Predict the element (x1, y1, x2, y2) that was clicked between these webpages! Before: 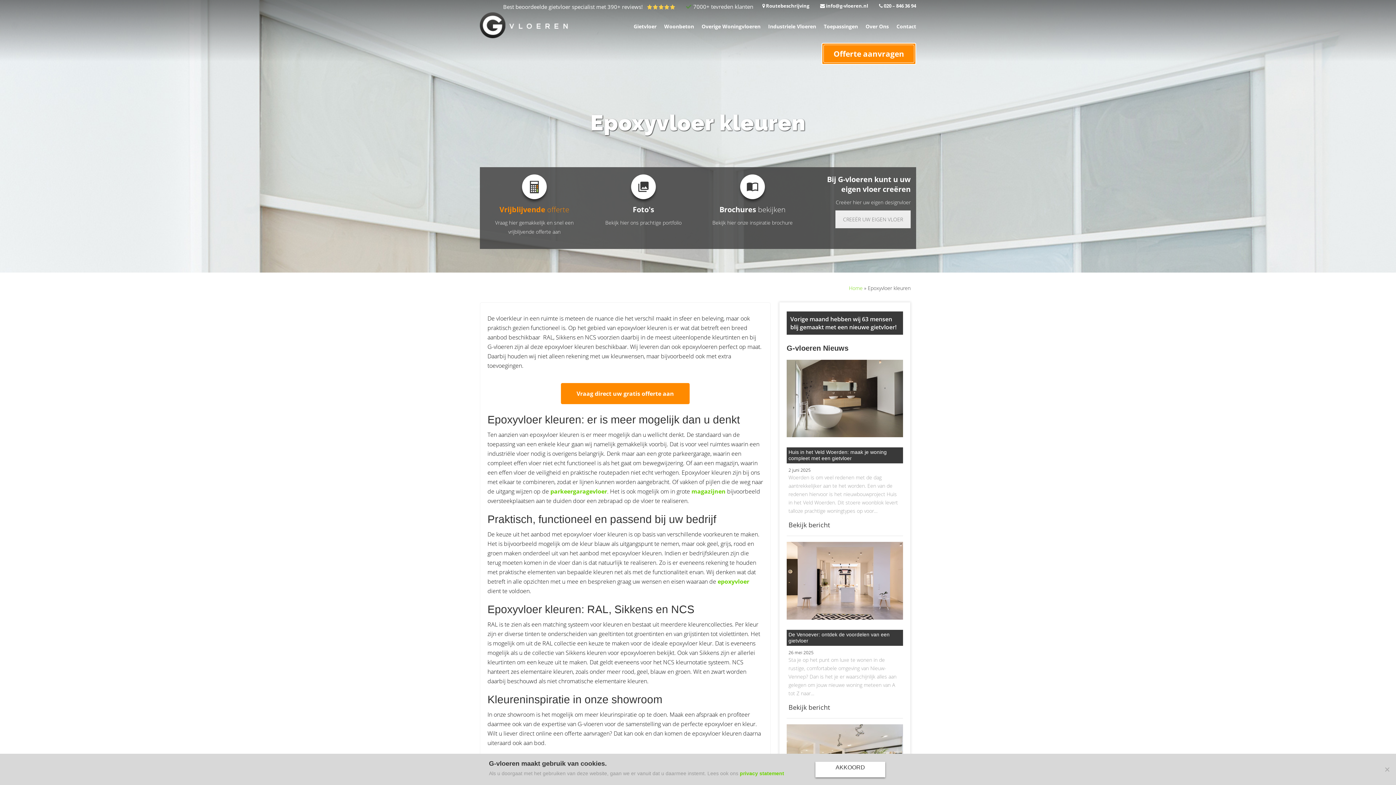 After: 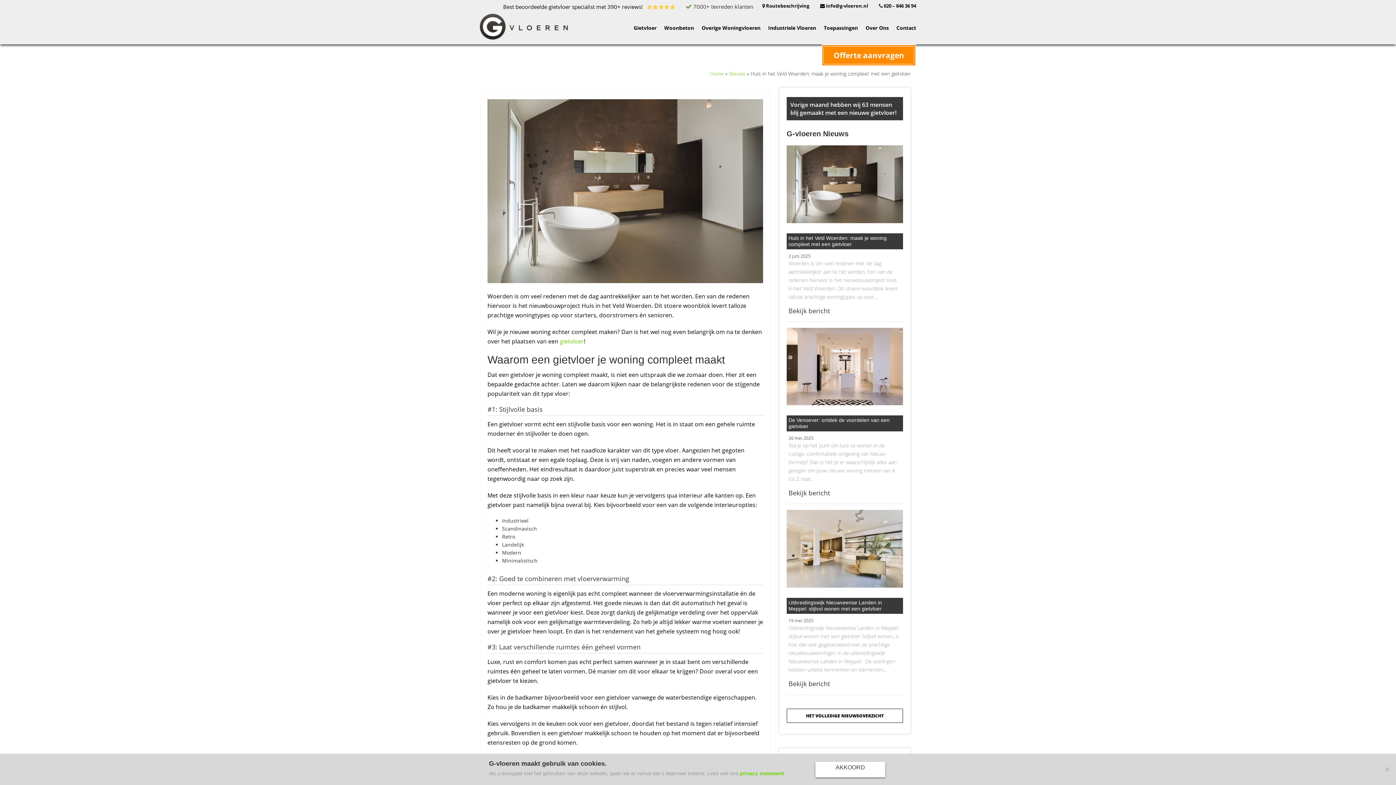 Action: label: Huis in het Veld Woerden: maak je woning compleet met een gietvloer
2 juni 2025
Woerden is om veel redenen met de dag aantrekkelijker aan te het worden. Een van de redenen hiervoor is het nieuwbouwproject Huis in het Veld Woerden. Dit stoere woonblok levert talloze prachtige woningtypes op voor…
Bekijk bericht bbox: (786, 360, 903, 529)